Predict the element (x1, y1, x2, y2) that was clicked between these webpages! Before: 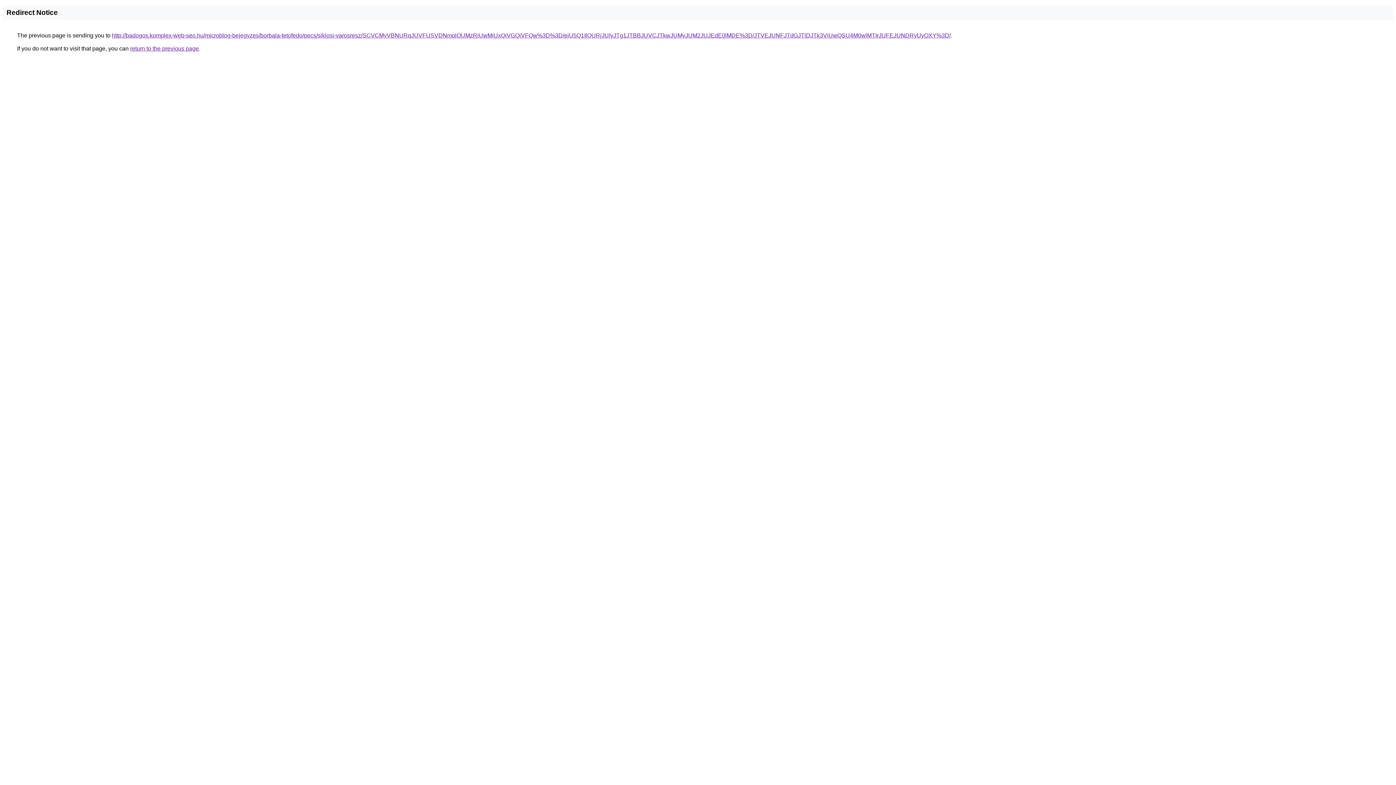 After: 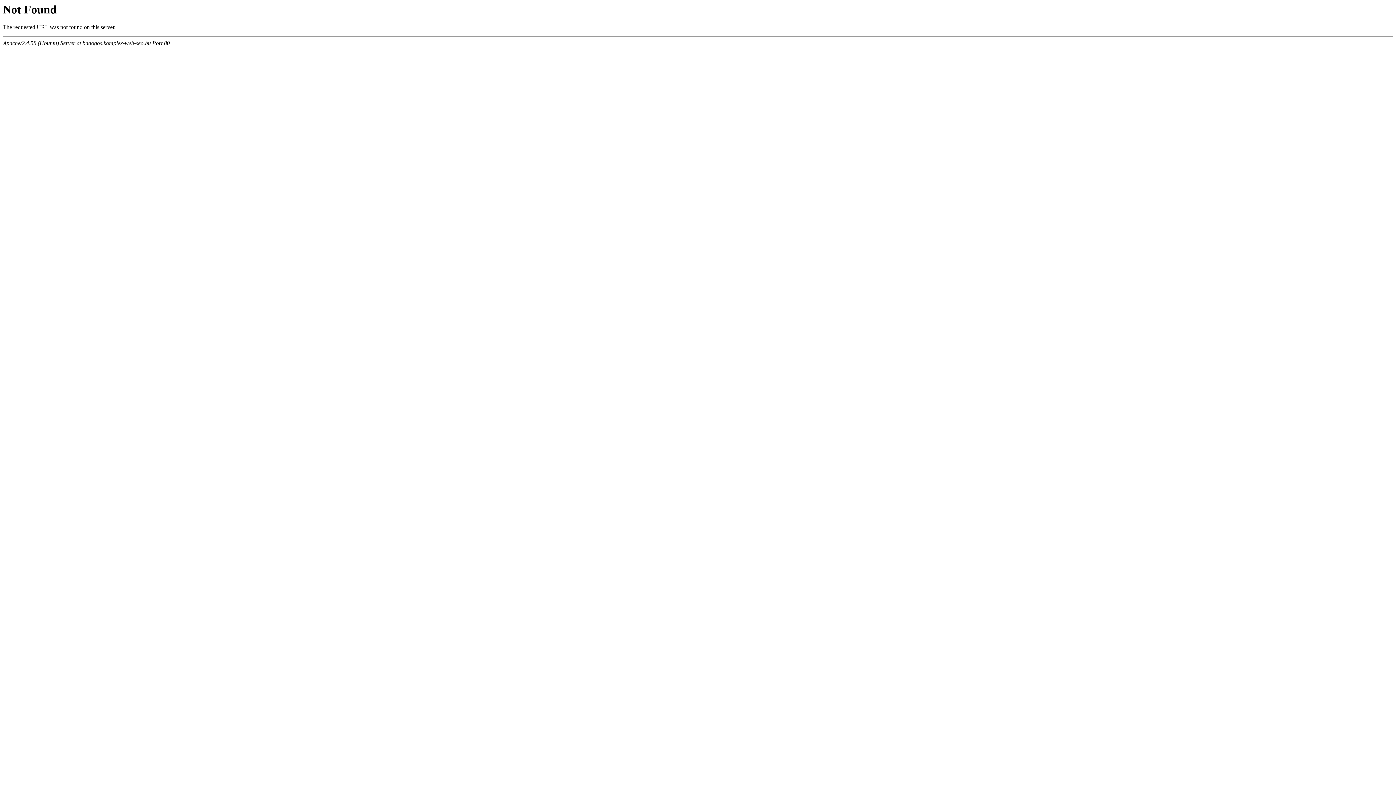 Action: bbox: (112, 32, 950, 38) label: http://badogos.komplex-web-seo.hu/microblog-bejegyzes/borbala-tetofedo/pecs/siklosi-varosresz/SCVCMyVBNURqJUVFUSVDNmolOUMzRiUwMiUxQiVGQiVFQw%3D%3D/eiU5Q1IlQURjJUIyJTg1JTBBJUVCJTkwJUMyJUM2JUJEdE0lMDE%3D/JTVEJUNFJTdGJTlDJTk3ViUwQSU4M0wlMTIrJUFEJUNDRyUyOXY%3D/